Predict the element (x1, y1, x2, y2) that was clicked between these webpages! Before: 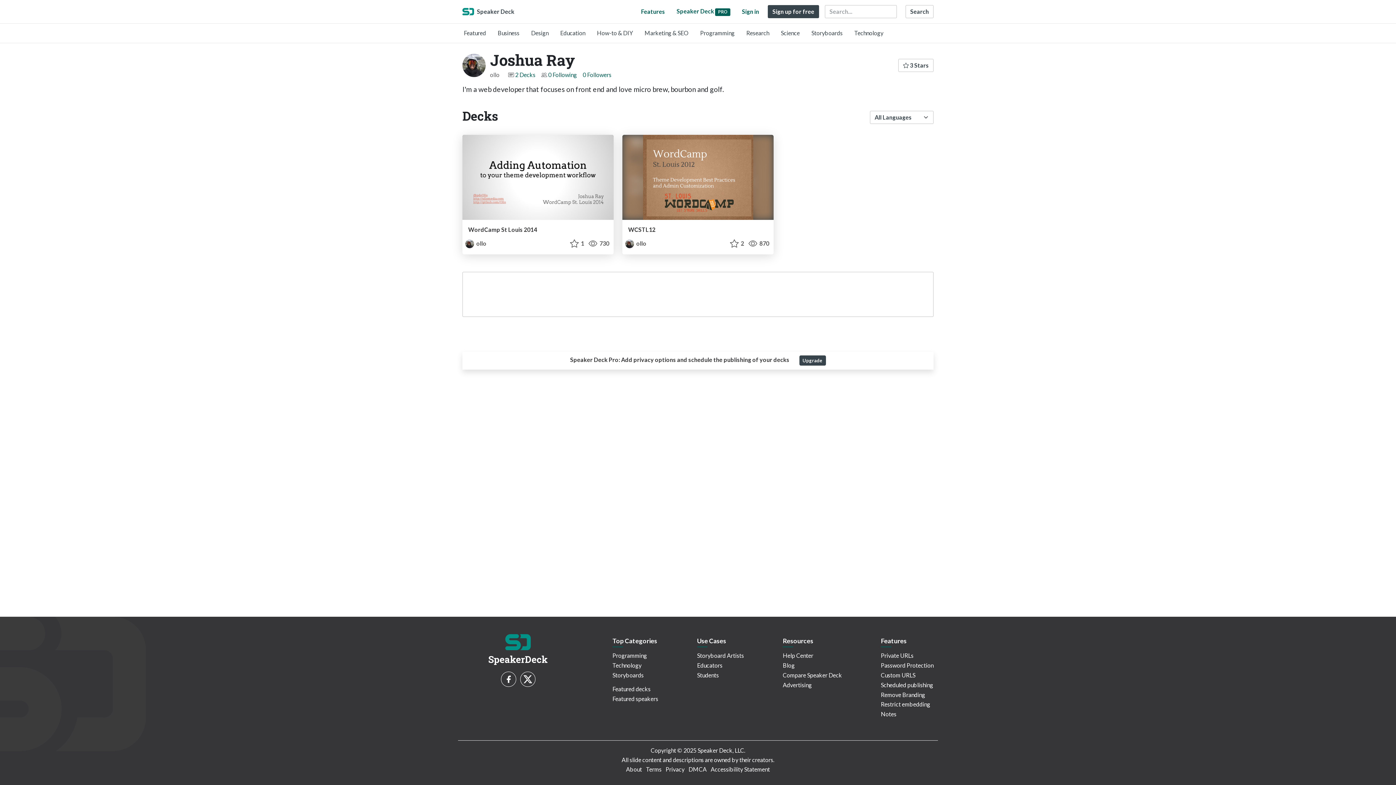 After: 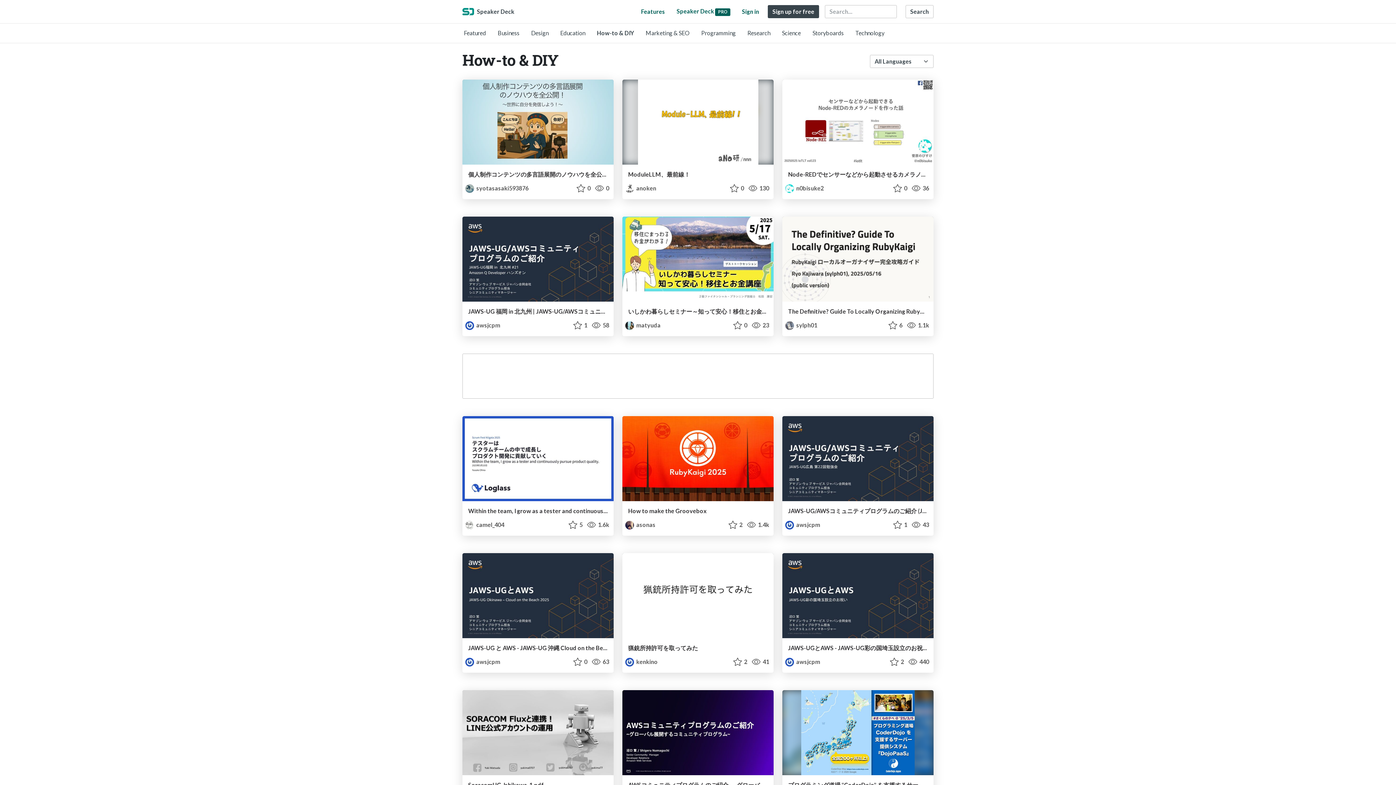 Action: bbox: (597, 29, 633, 36) label: How-to & DIY